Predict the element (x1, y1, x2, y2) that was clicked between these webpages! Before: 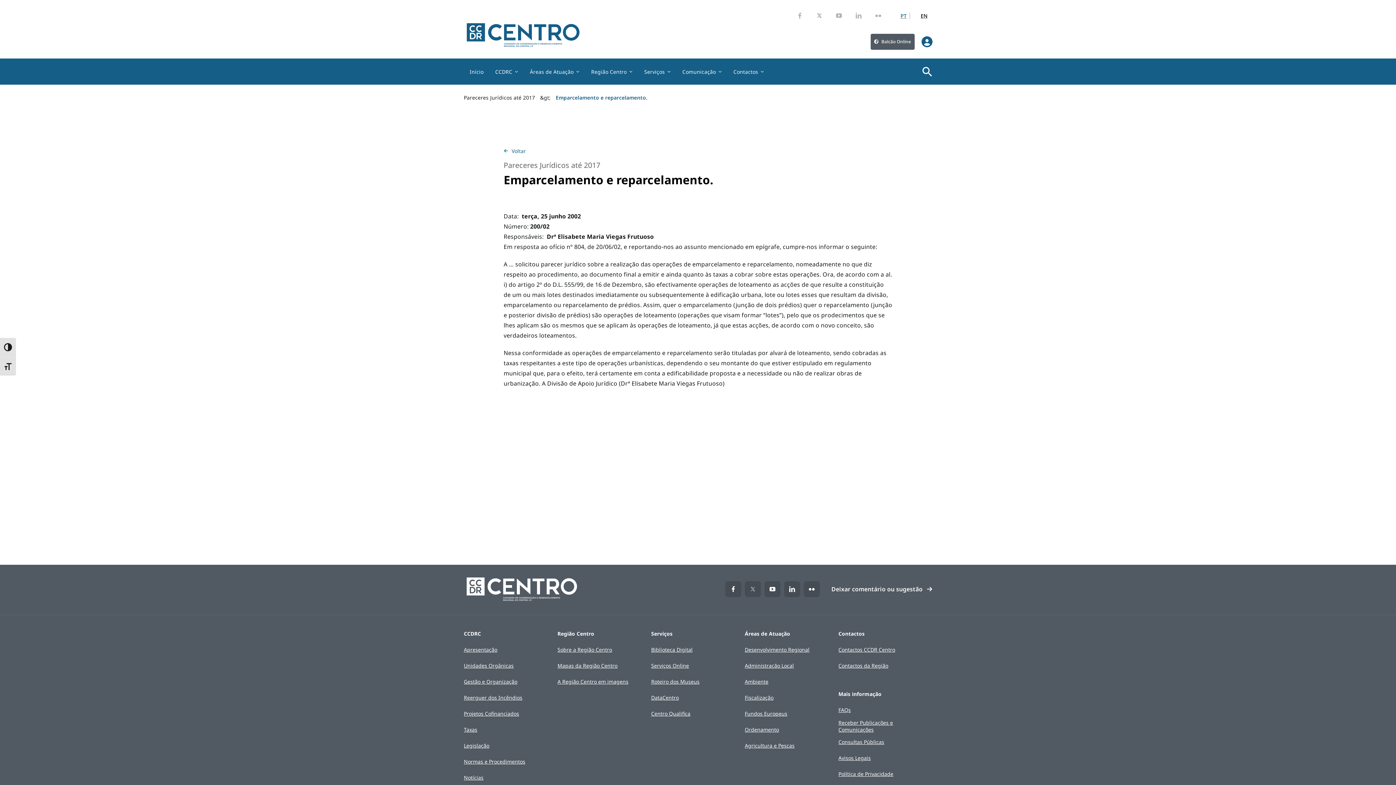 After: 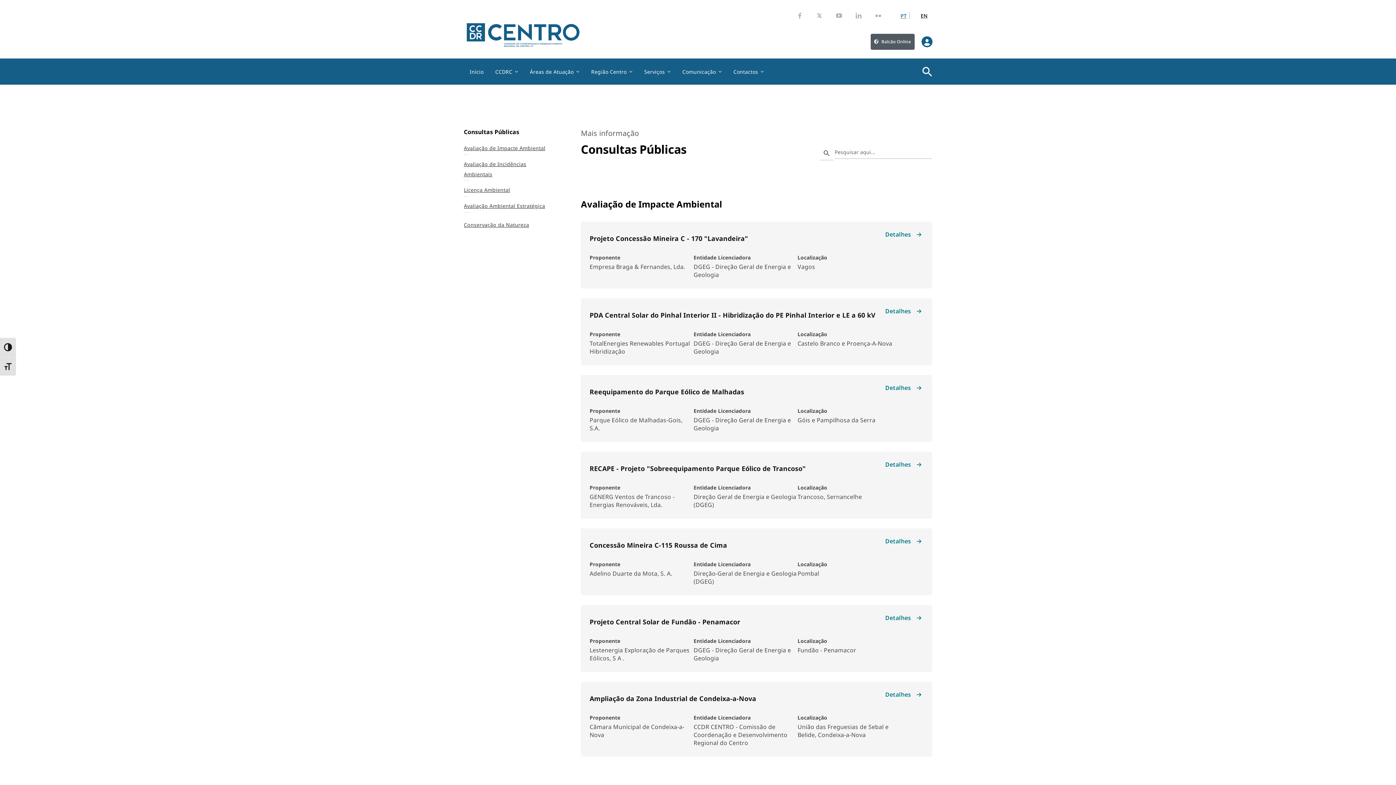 Action: bbox: (838, 734, 912, 750) label: Consultas Públicas